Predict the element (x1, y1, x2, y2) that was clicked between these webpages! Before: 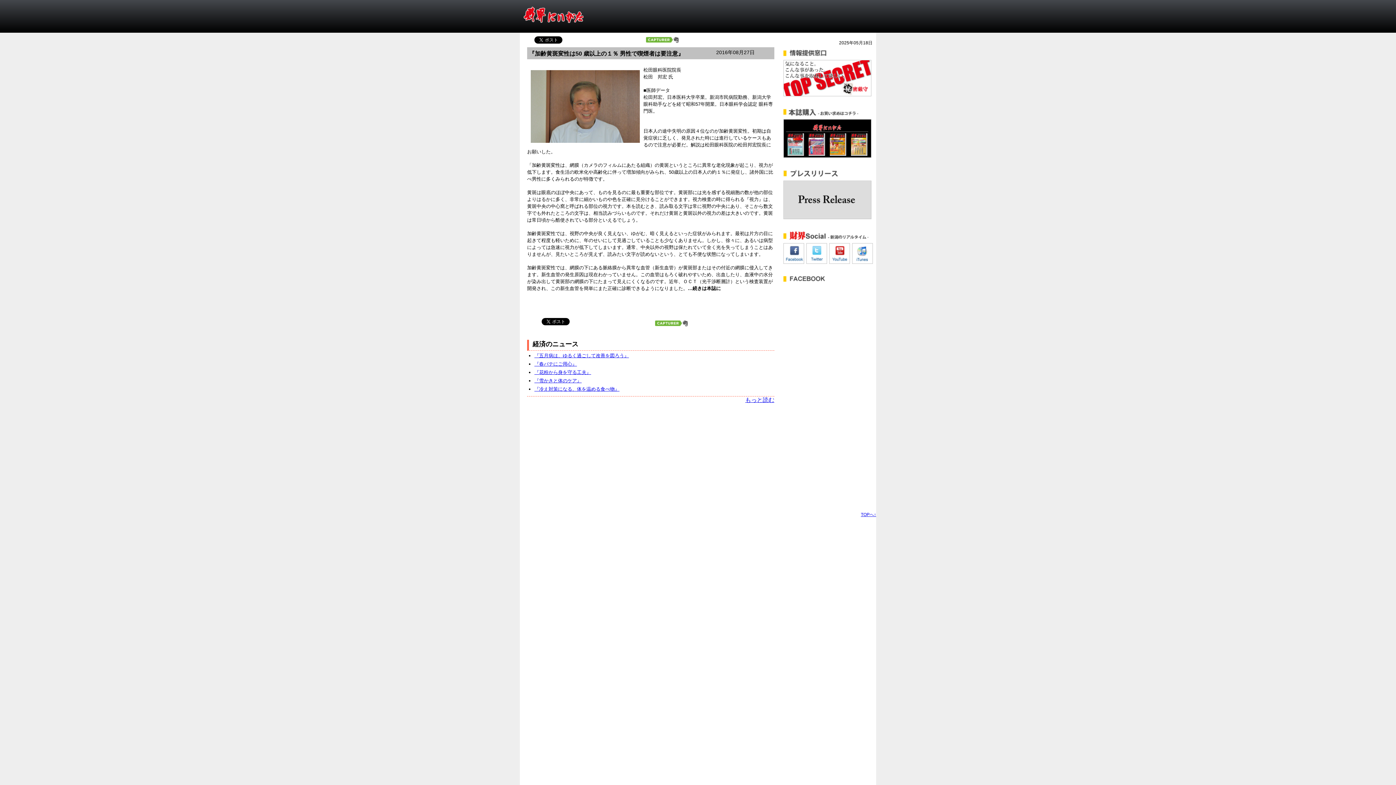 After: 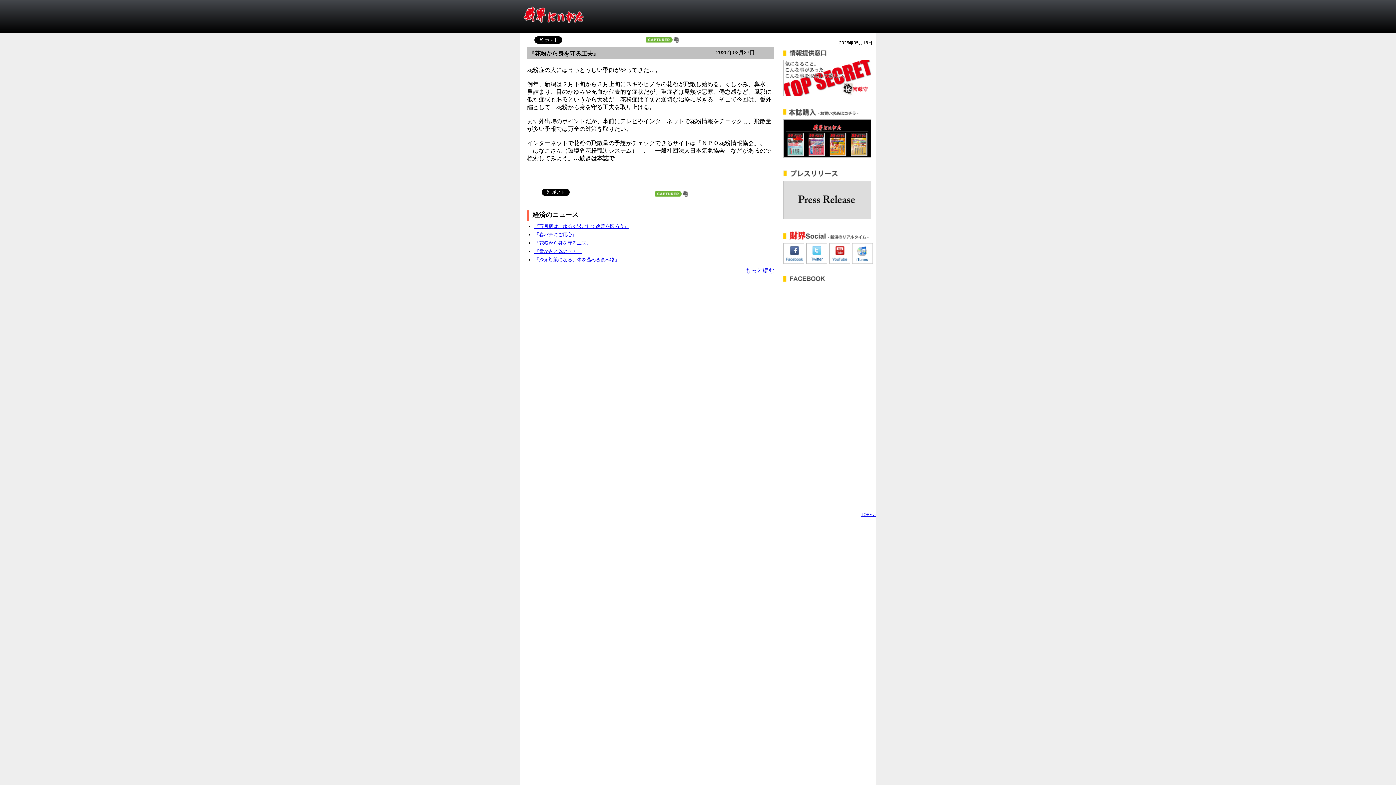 Action: bbox: (534, 369, 591, 375) label: 『花粉から身を守る工夫』